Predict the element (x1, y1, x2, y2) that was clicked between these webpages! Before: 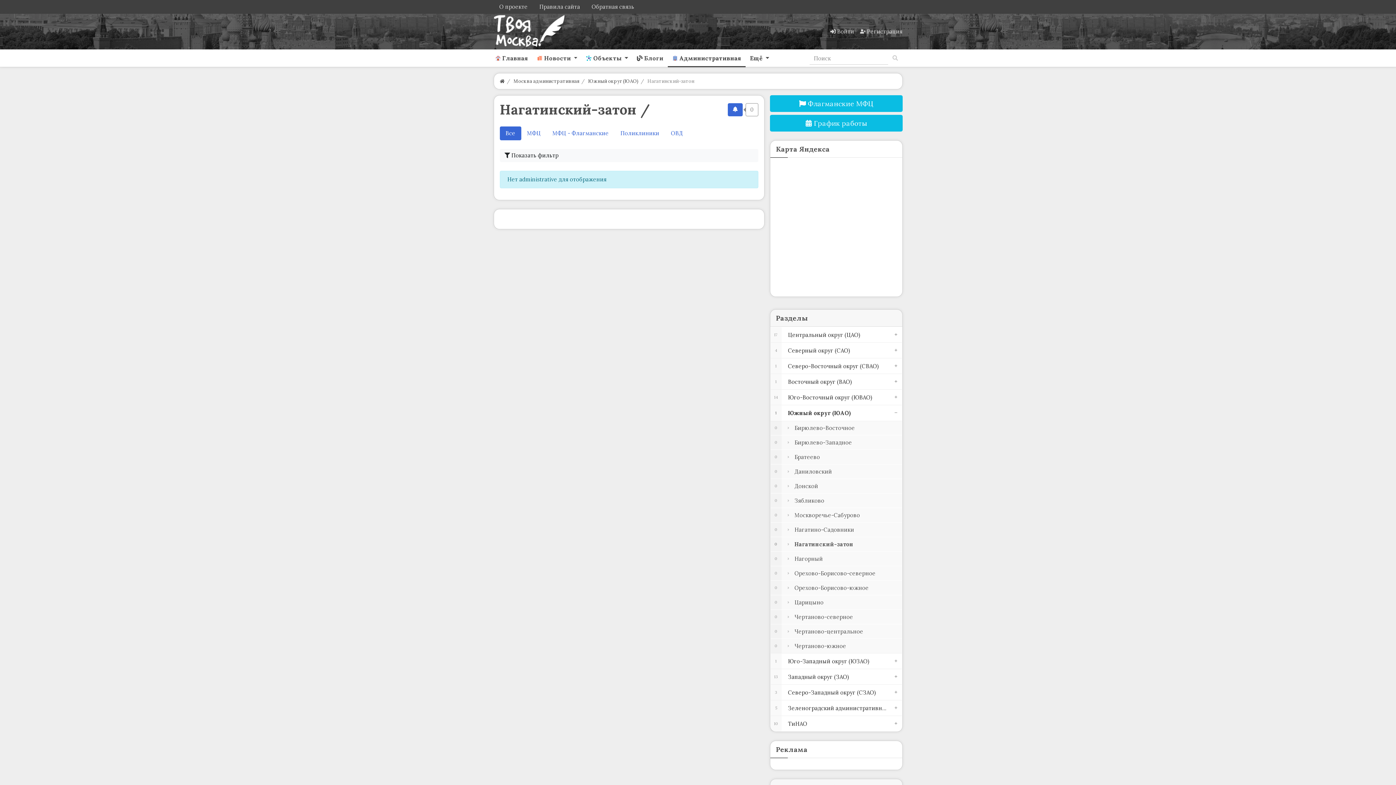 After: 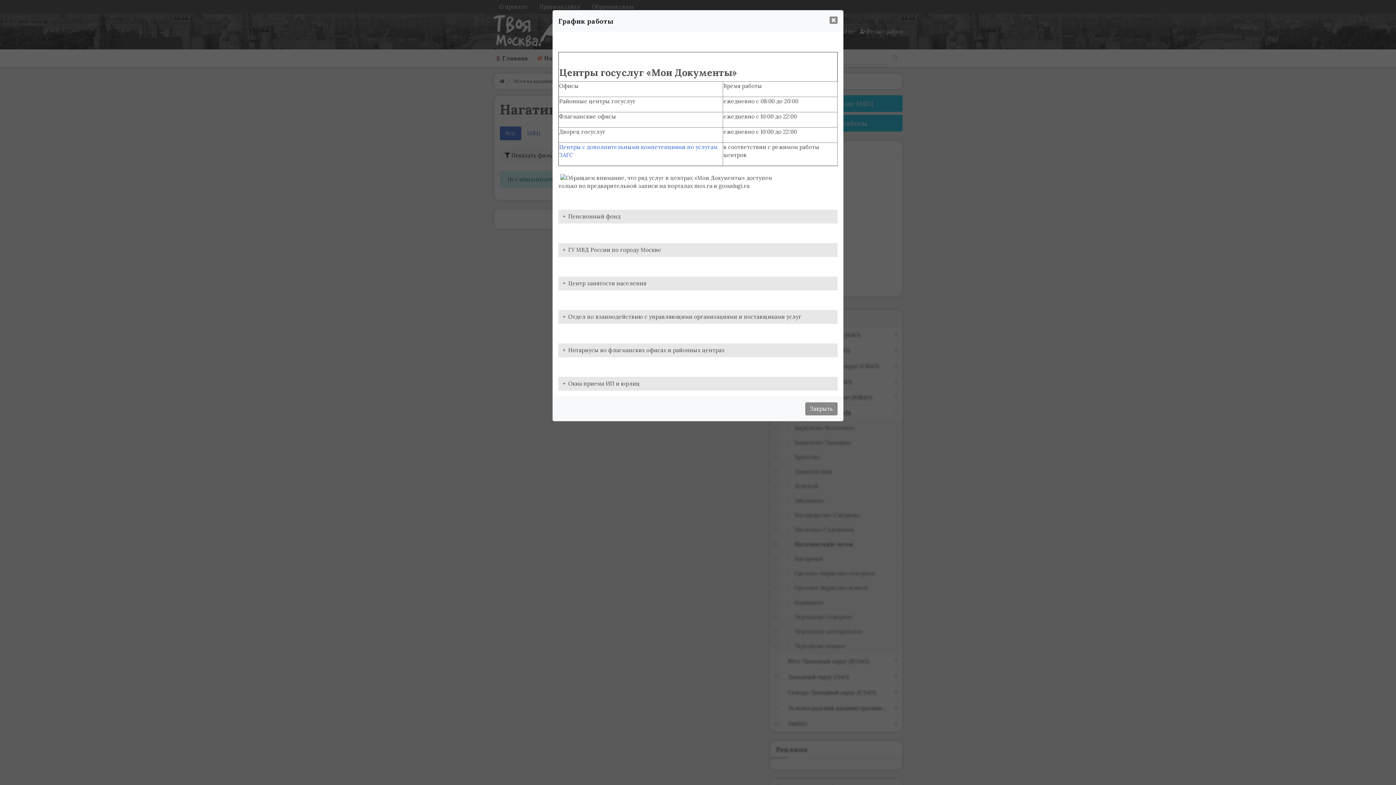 Action: bbox: (770, 114, 902, 131) label:  График работы